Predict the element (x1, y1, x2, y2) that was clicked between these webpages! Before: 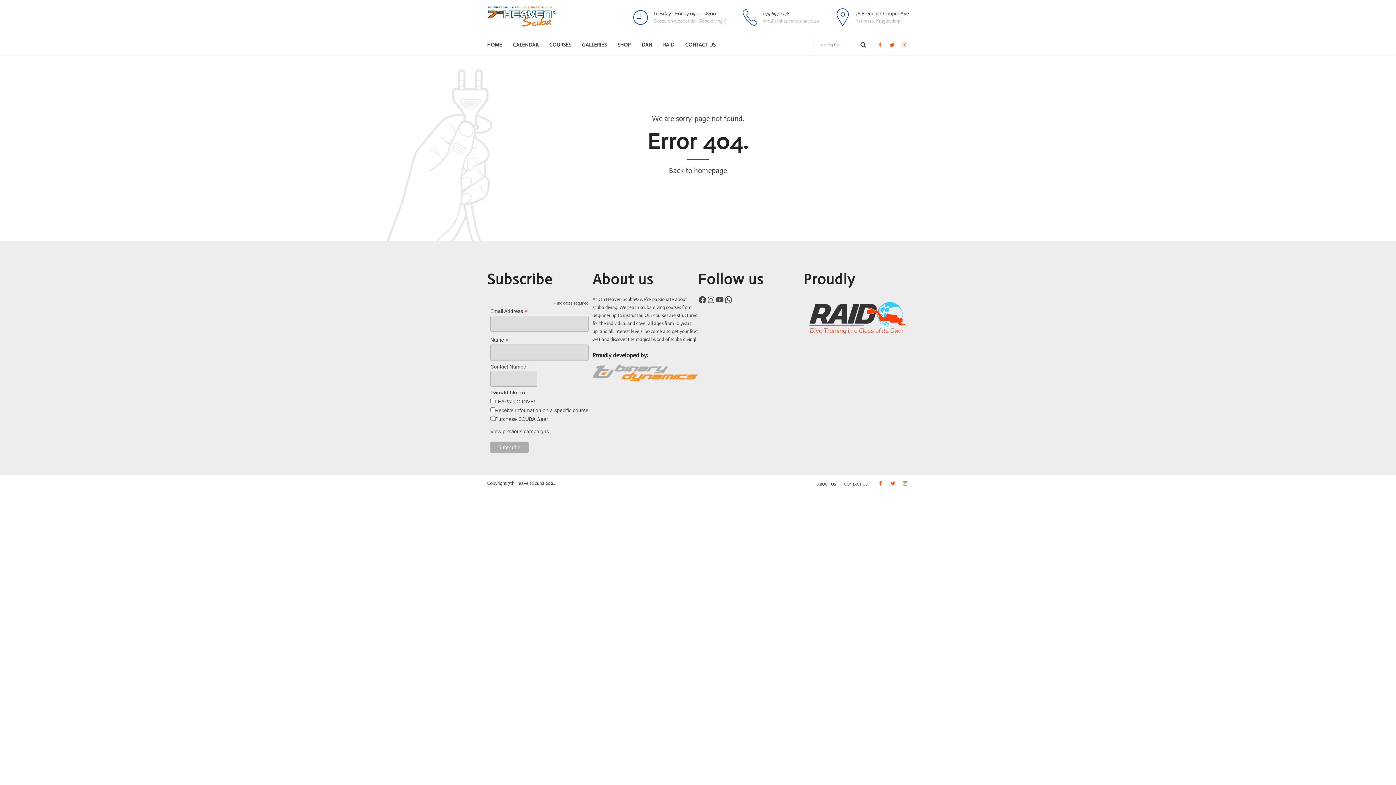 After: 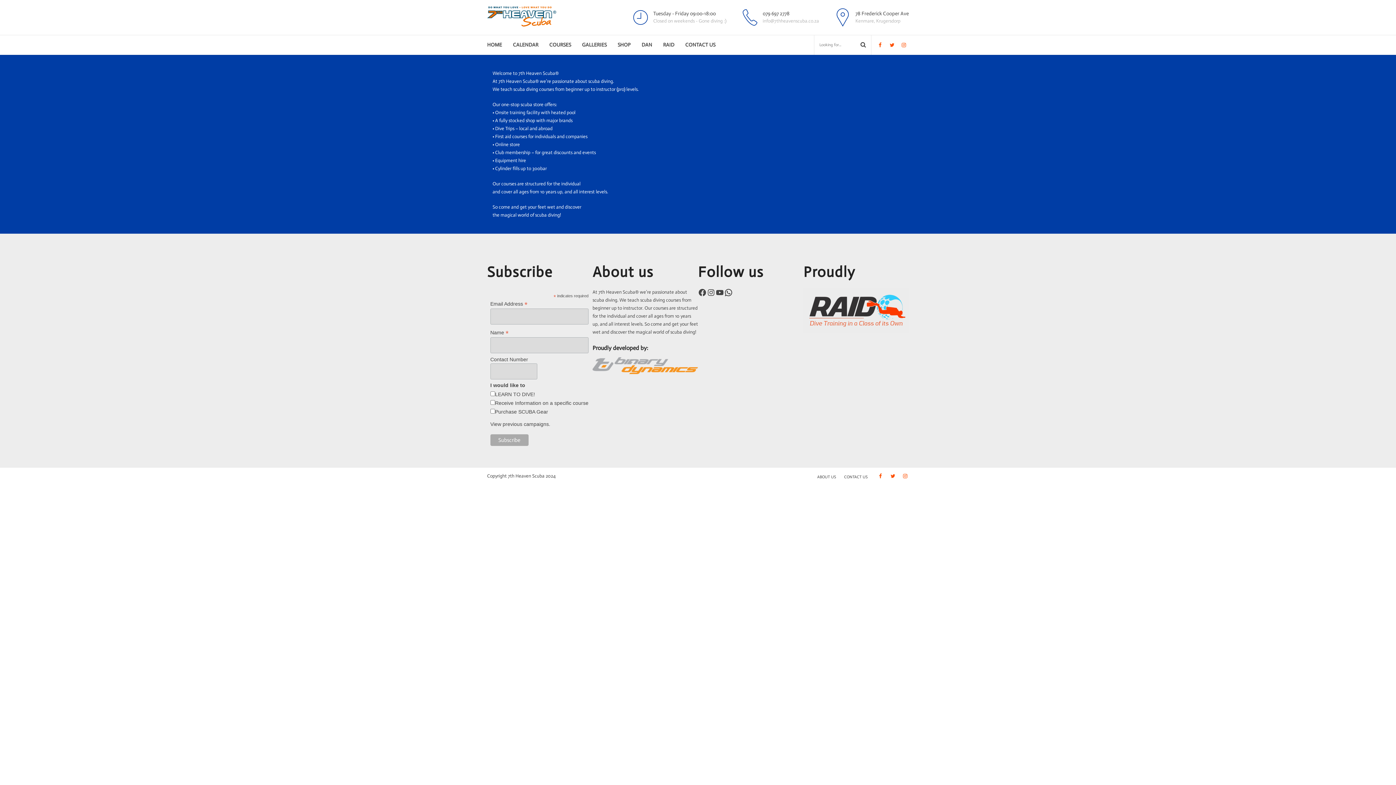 Action: label: ABOUT US bbox: (817, 482, 836, 486)